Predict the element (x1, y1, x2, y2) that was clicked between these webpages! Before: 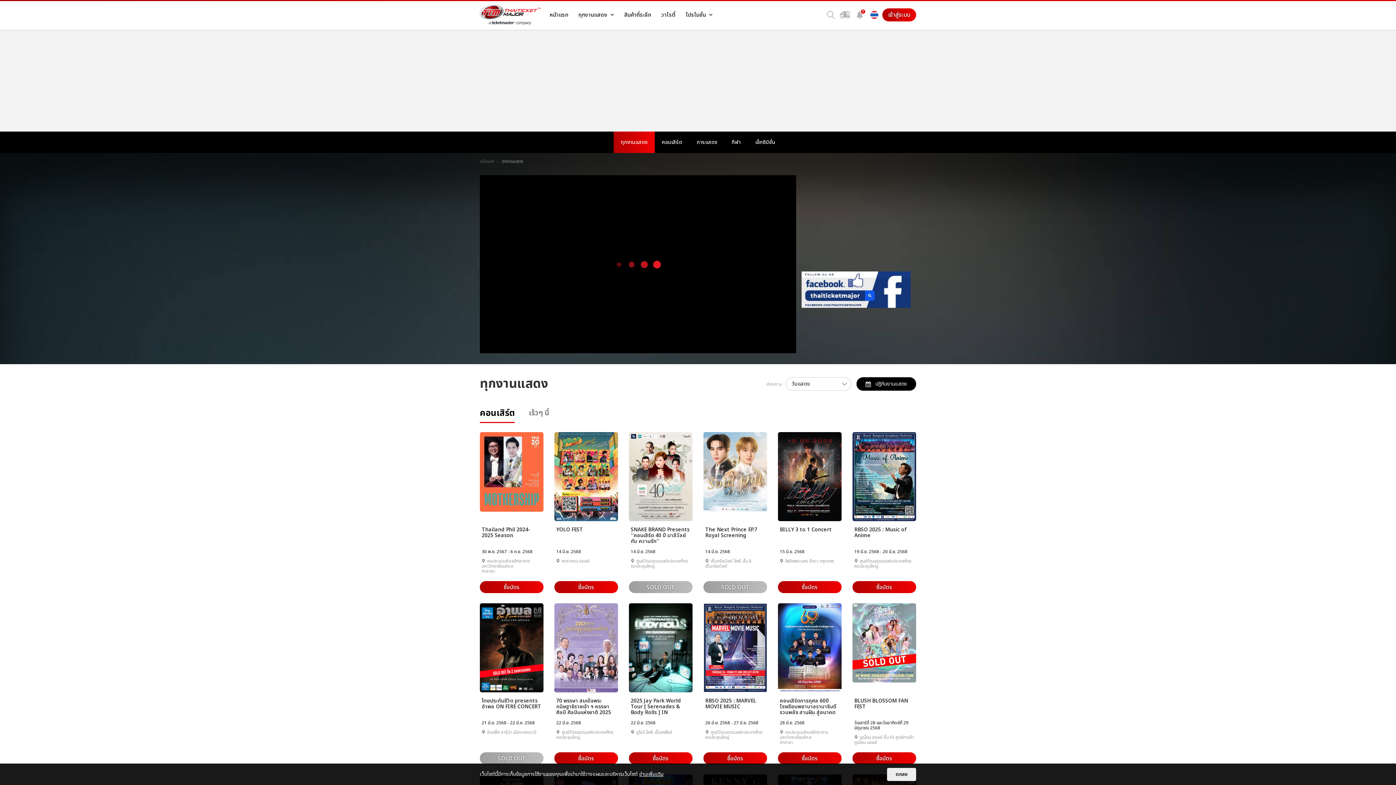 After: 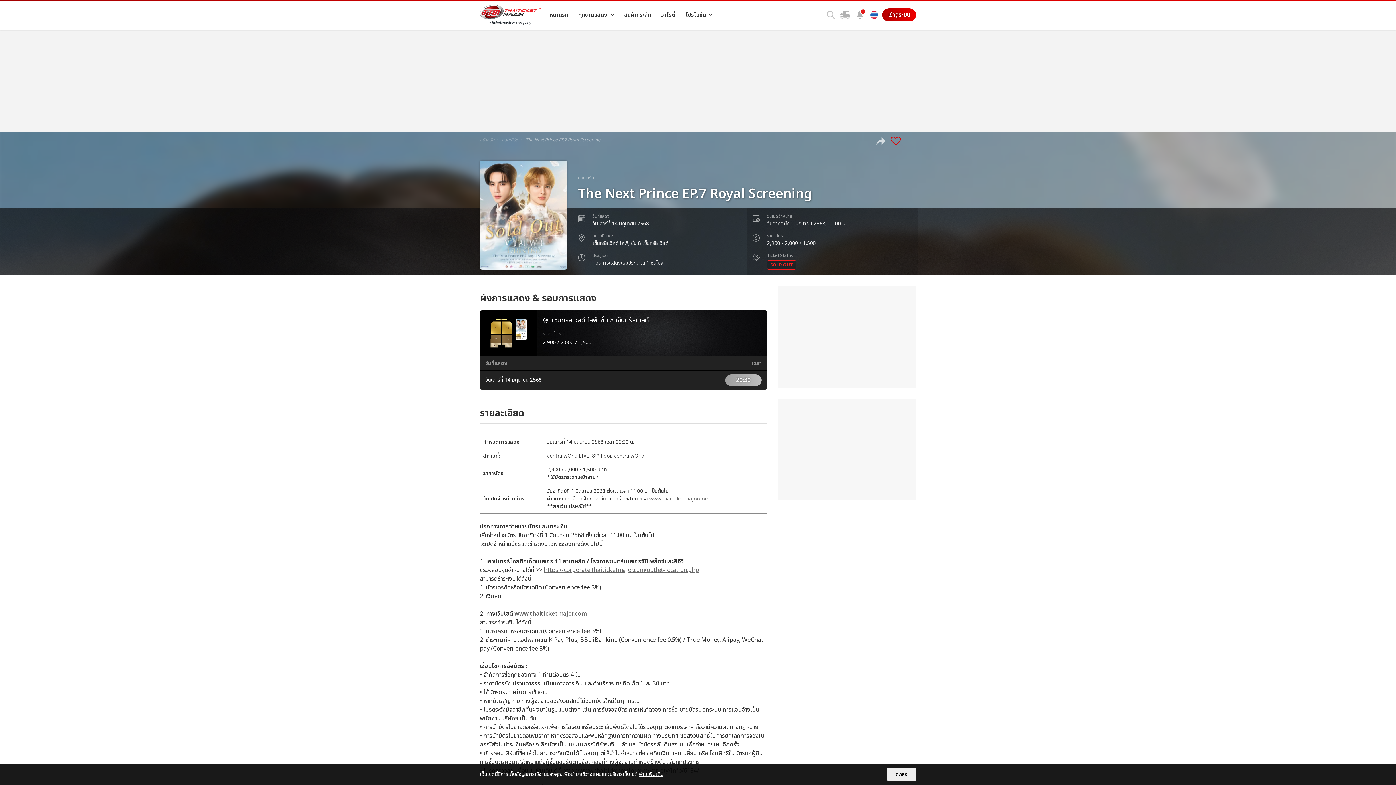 Action: bbox: (703, 432, 767, 521)